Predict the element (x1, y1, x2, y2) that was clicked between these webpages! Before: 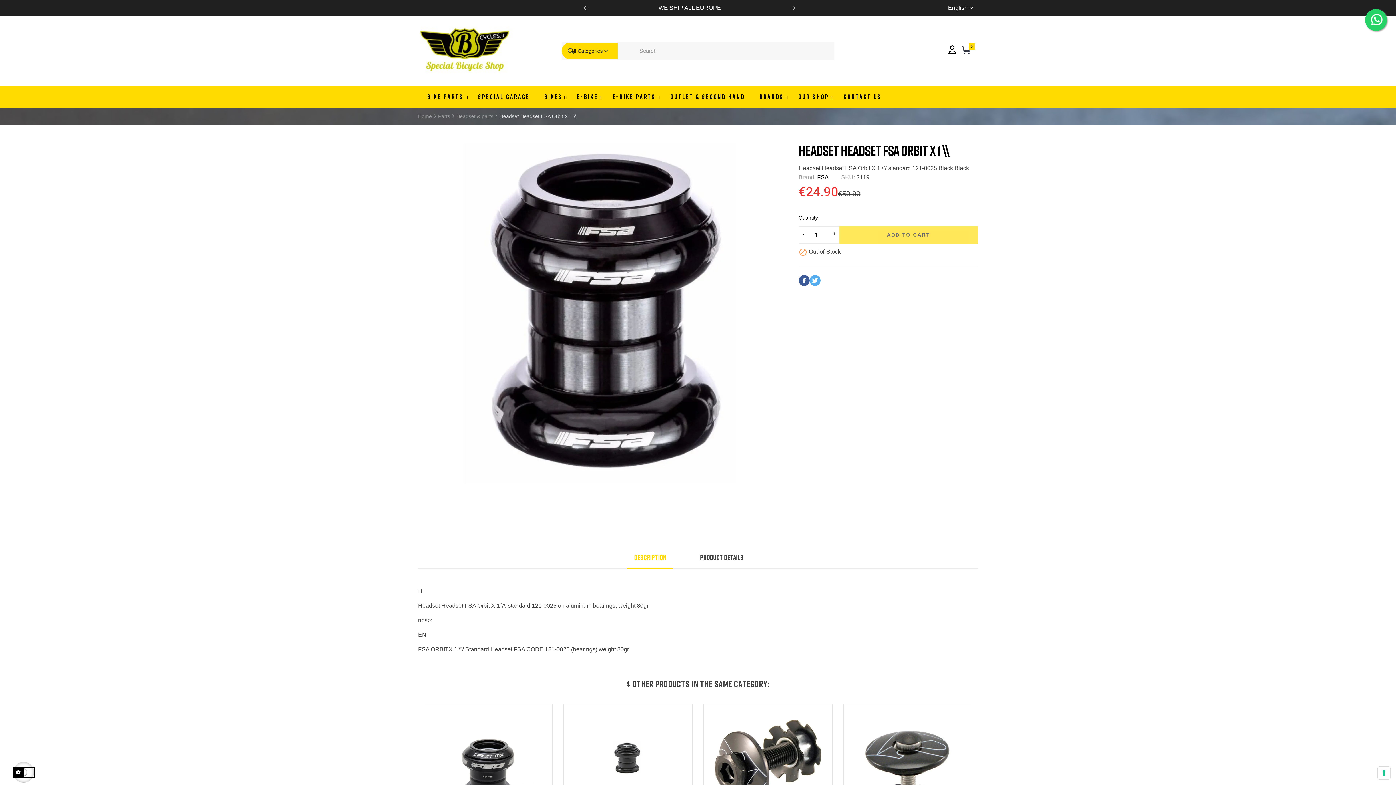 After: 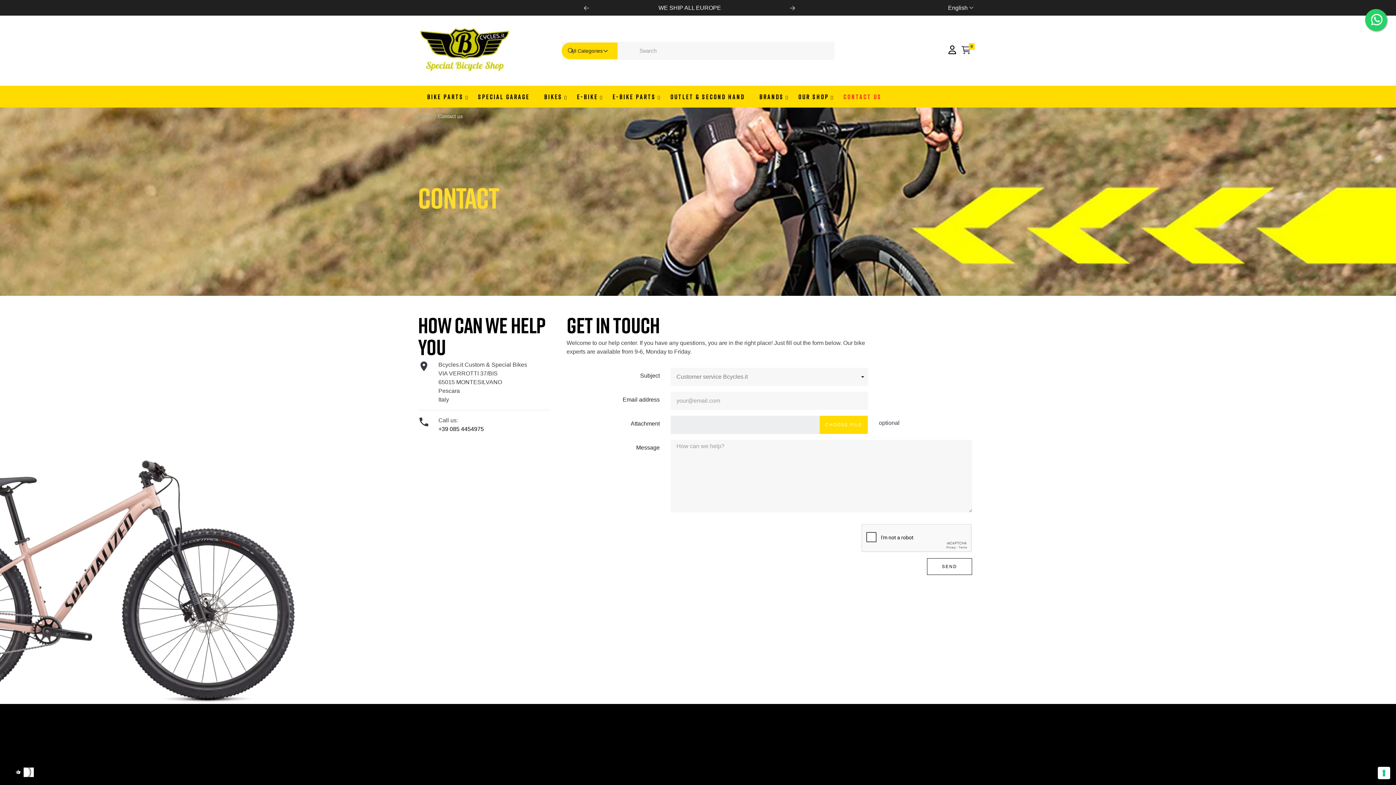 Action: bbox: (836, 85, 889, 107) label: CONTACT US